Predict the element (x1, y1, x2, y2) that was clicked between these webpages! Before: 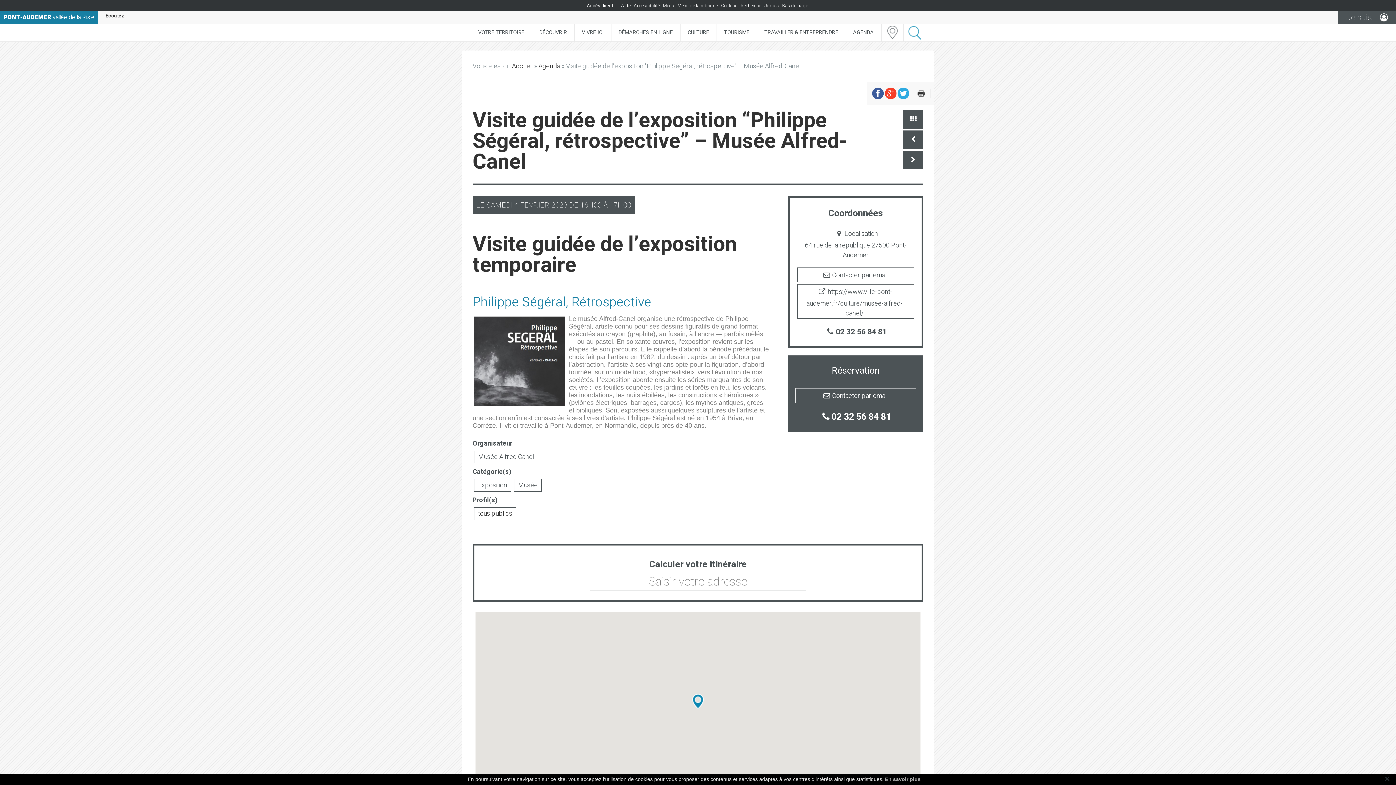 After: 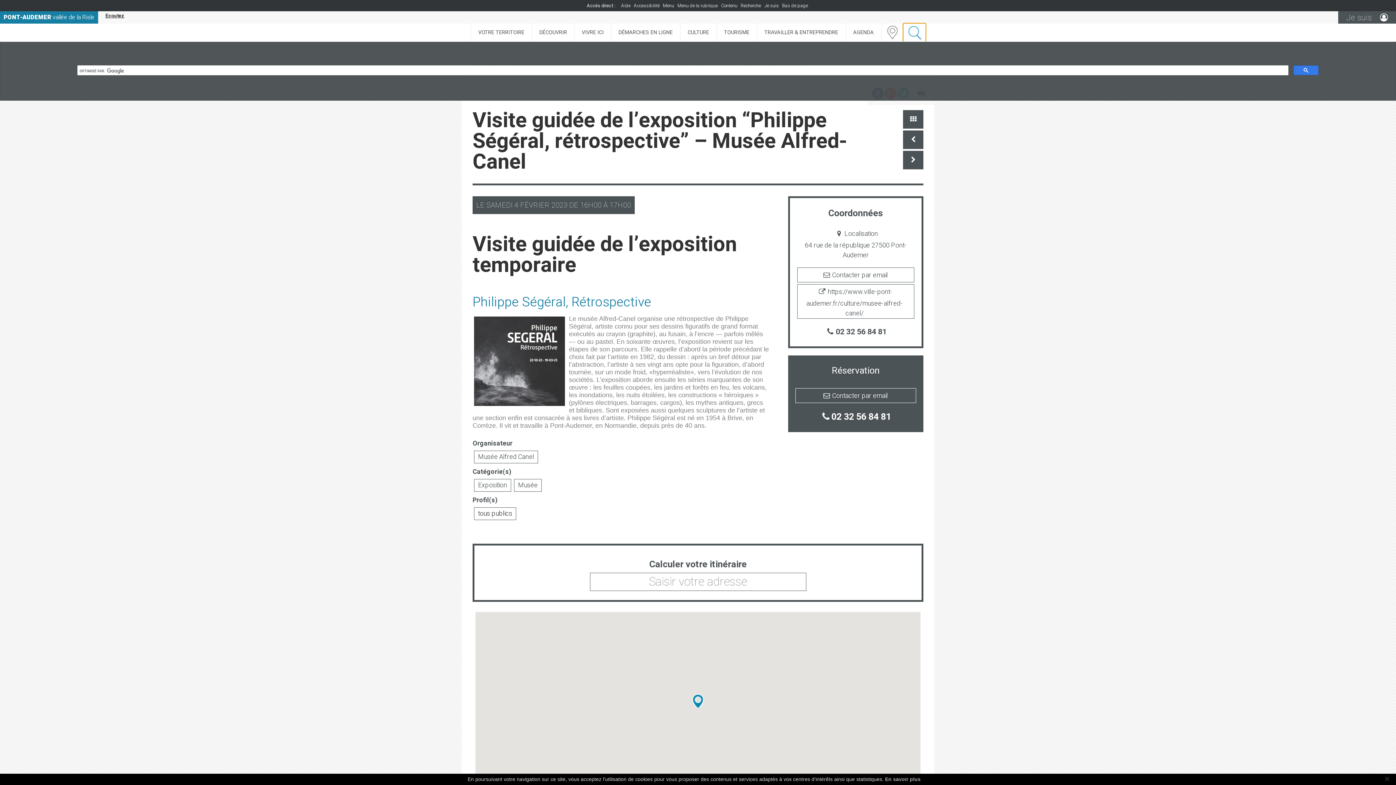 Action: bbox: (903, 23, 925, 41)